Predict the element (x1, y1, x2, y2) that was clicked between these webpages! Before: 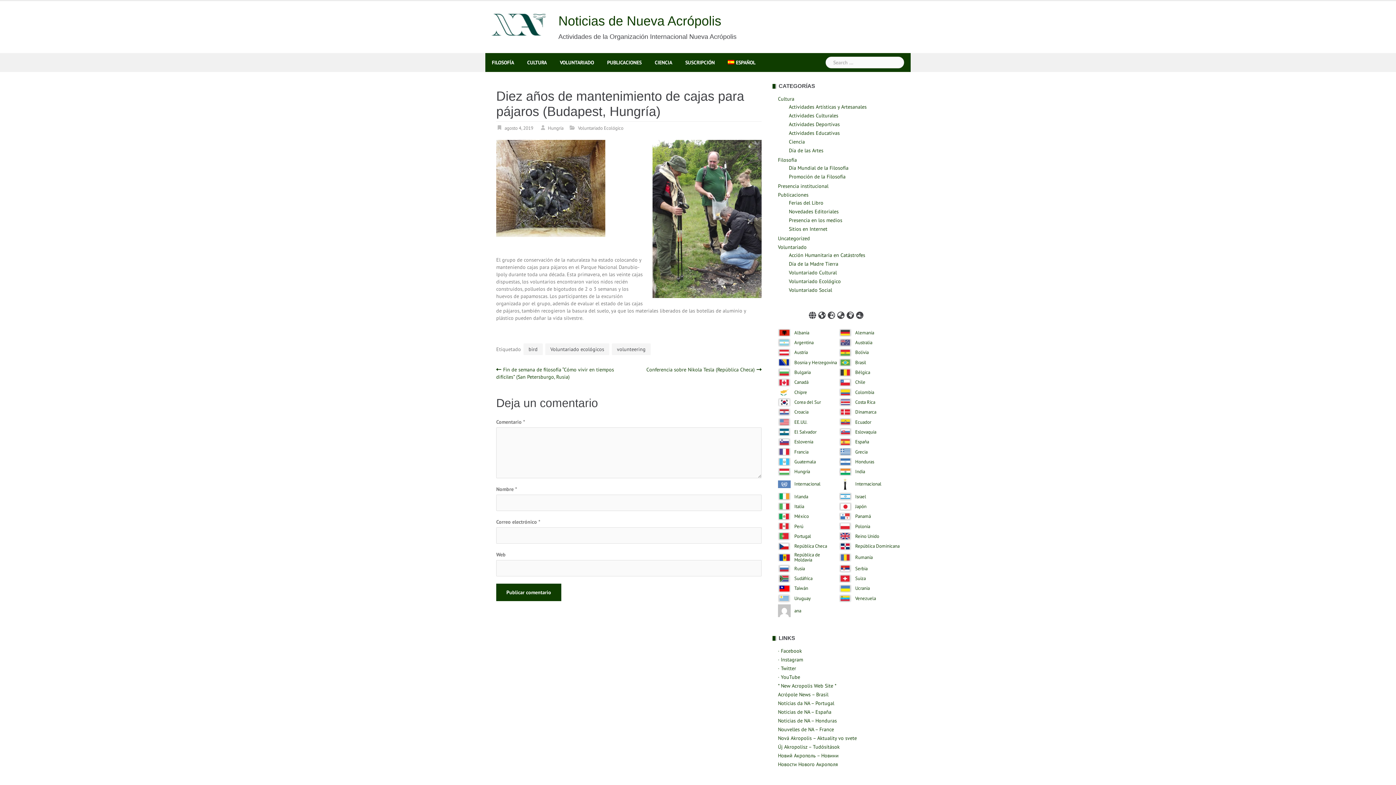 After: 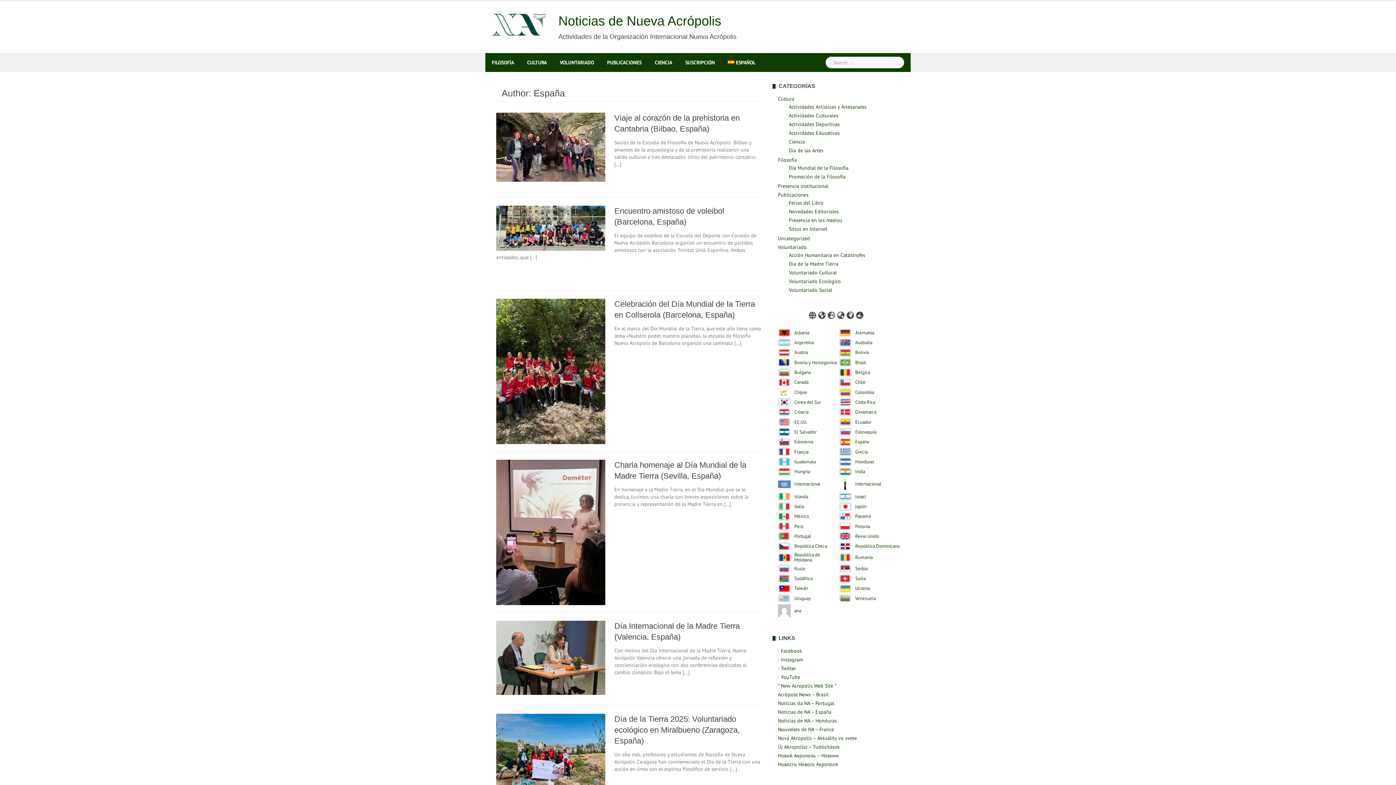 Action: label: España bbox: (855, 439, 869, 444)